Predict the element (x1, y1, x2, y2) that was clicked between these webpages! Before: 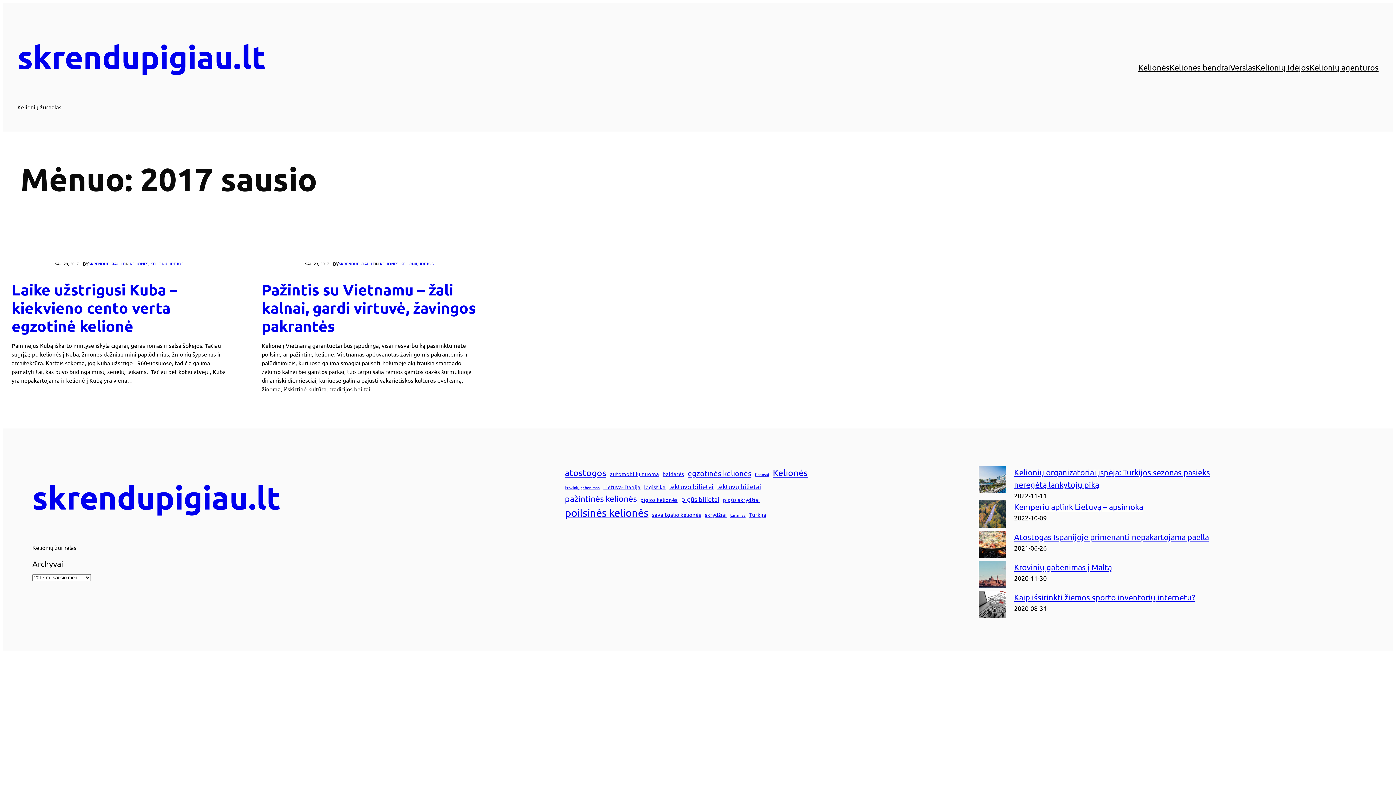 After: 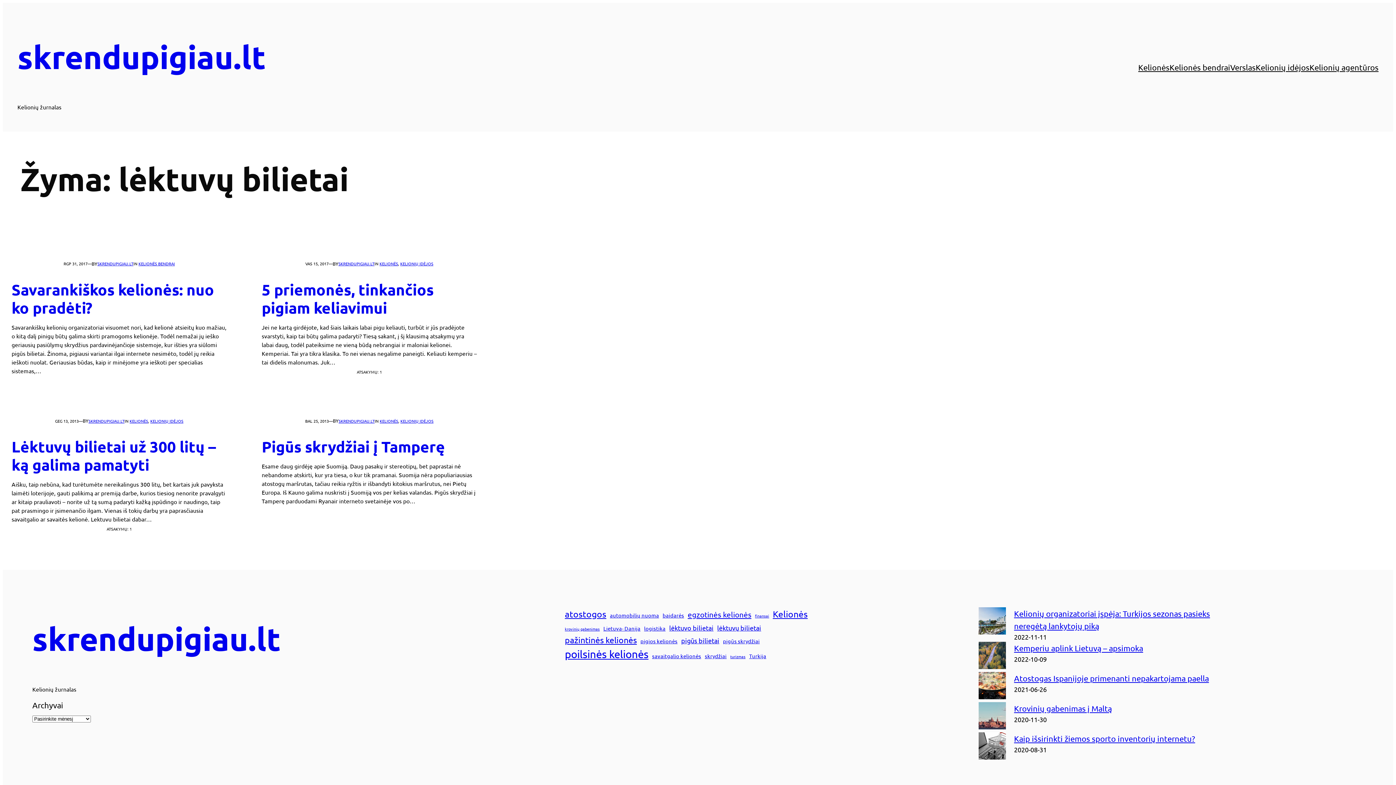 Action: bbox: (717, 481, 761, 491) label: lėktuvų bilietai (4 elementai)